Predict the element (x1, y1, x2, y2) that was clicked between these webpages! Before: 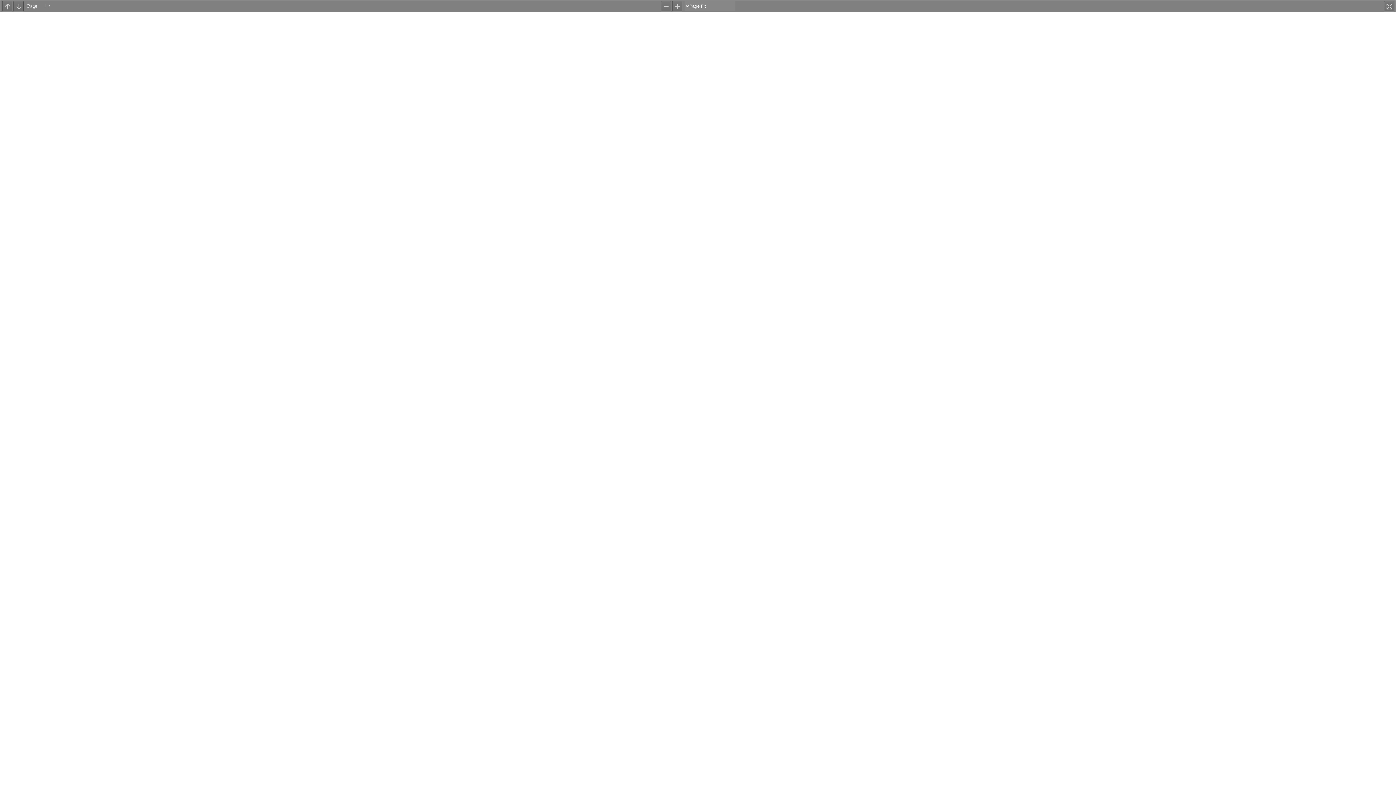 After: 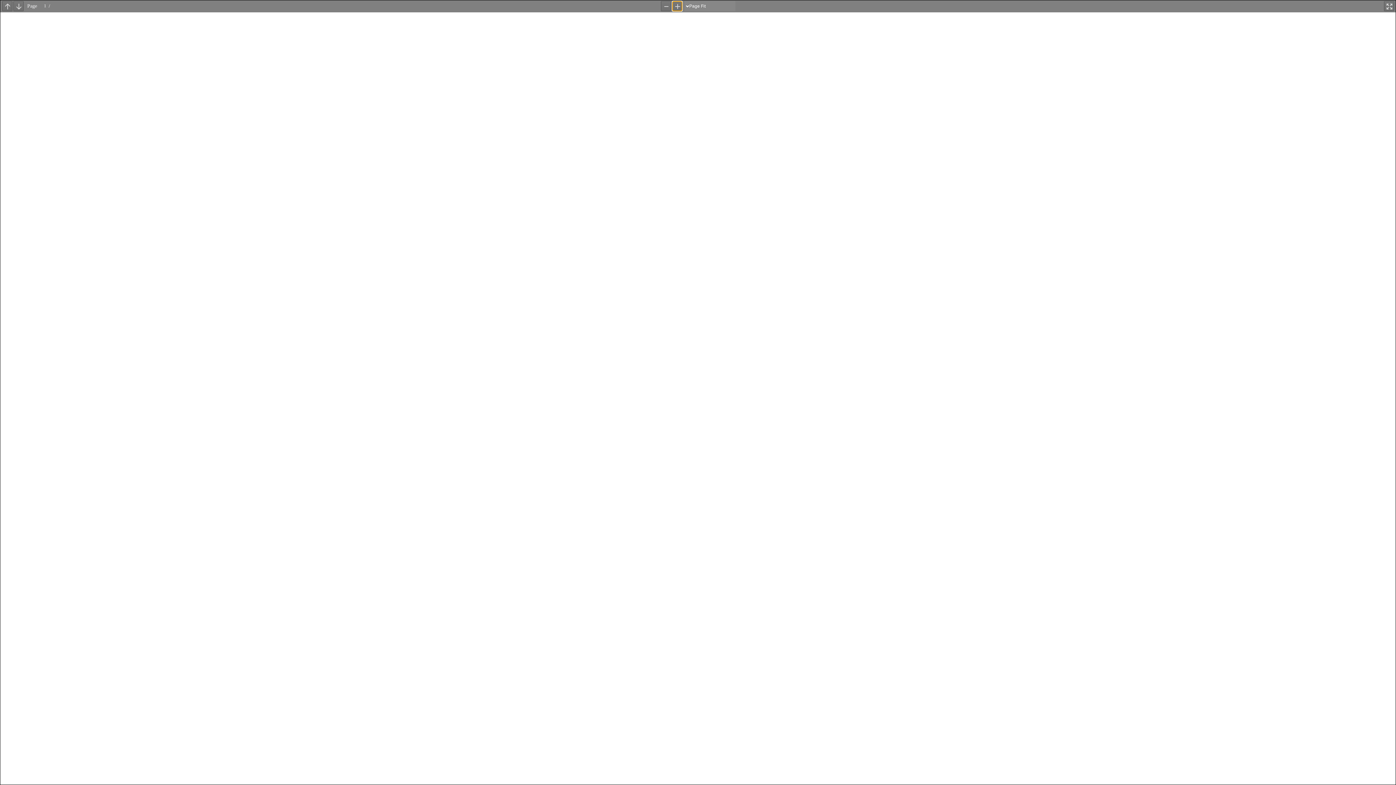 Action: label: Zoom In bbox: (672, 1, 682, 11)